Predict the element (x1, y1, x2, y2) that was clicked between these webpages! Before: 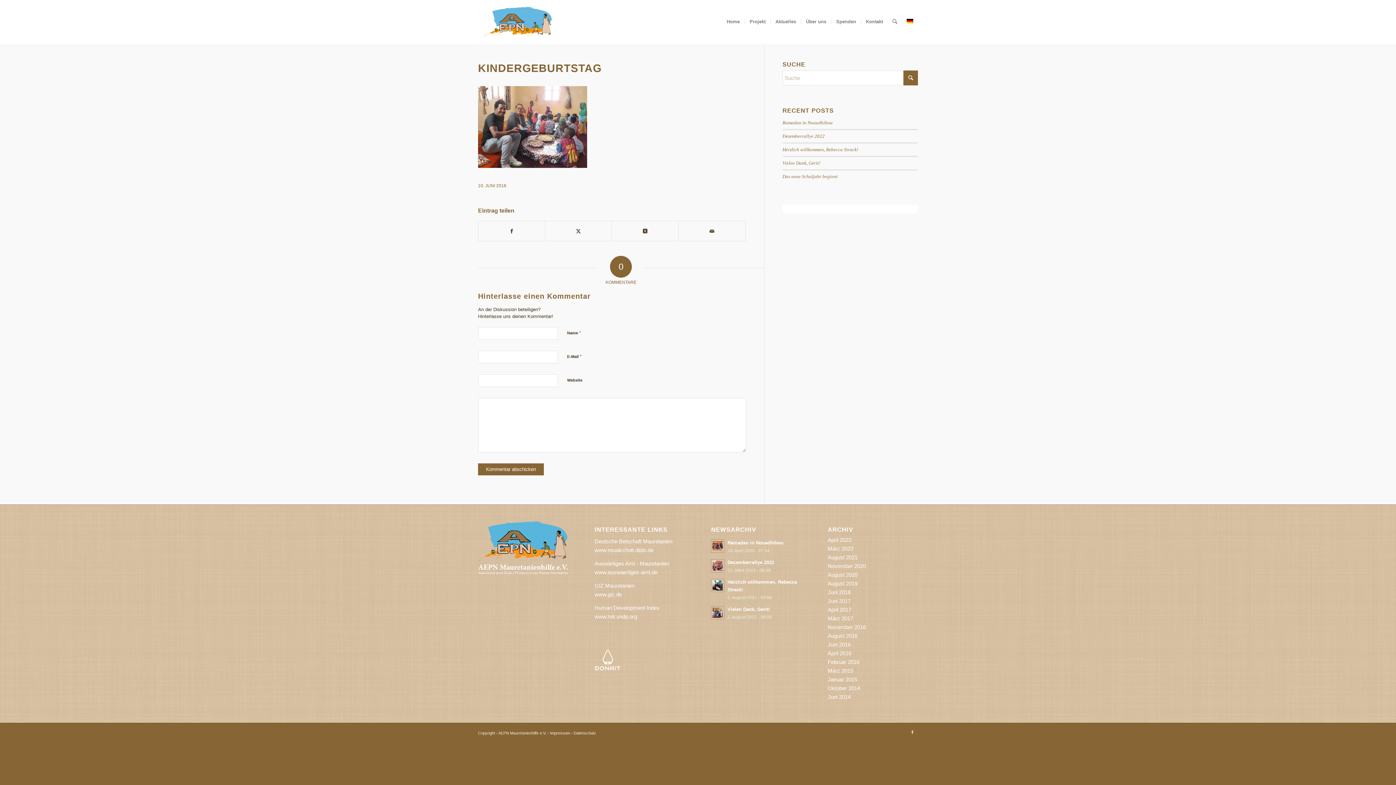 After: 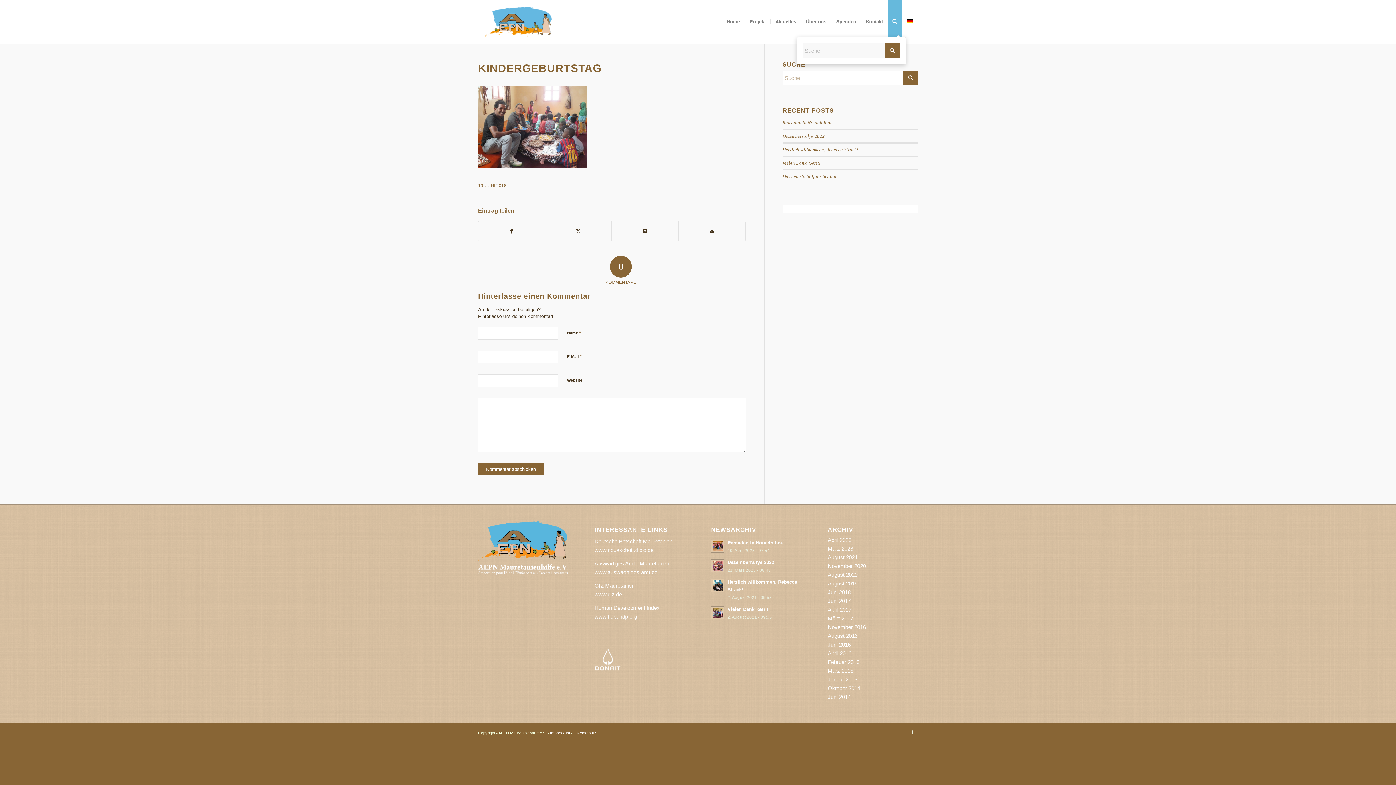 Action: label: Suche bbox: (888, 0, 902, 43)